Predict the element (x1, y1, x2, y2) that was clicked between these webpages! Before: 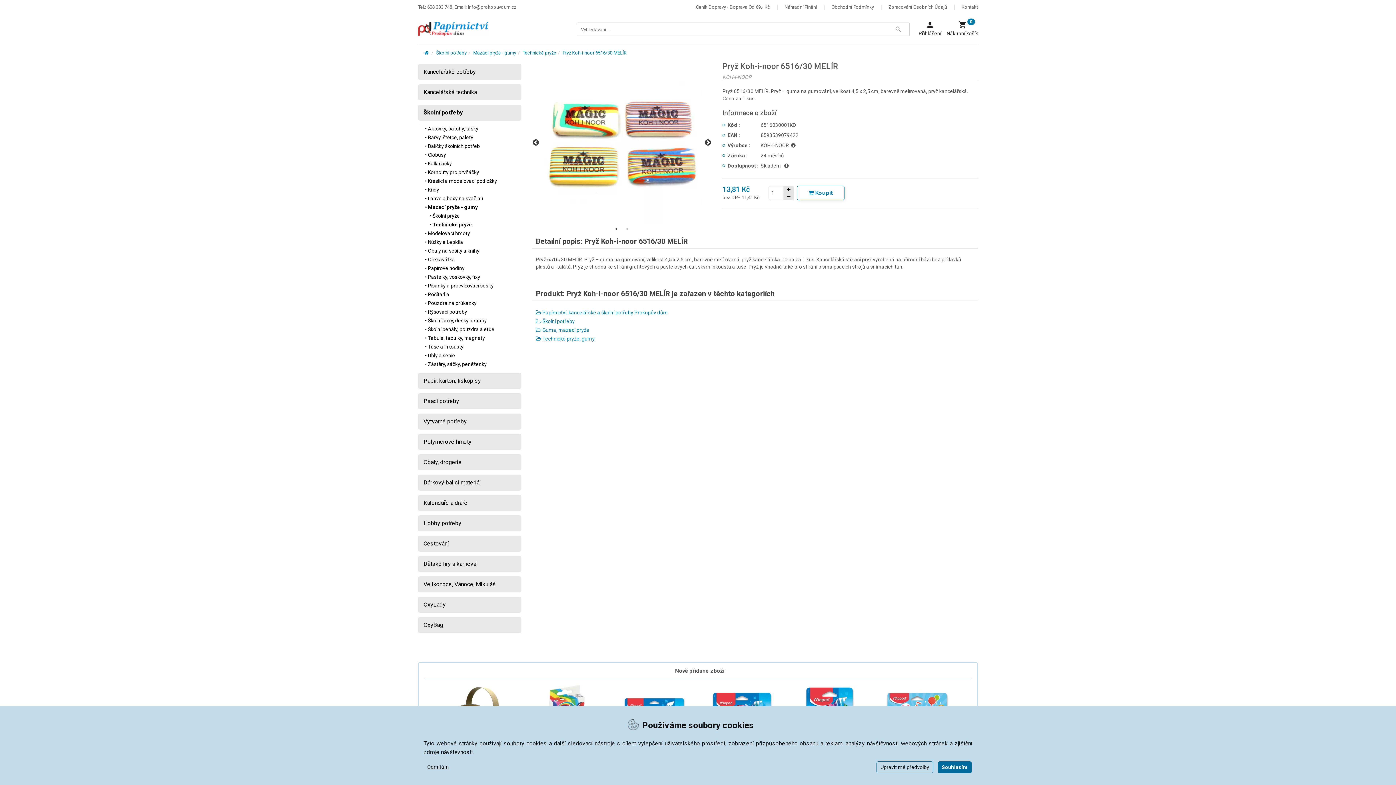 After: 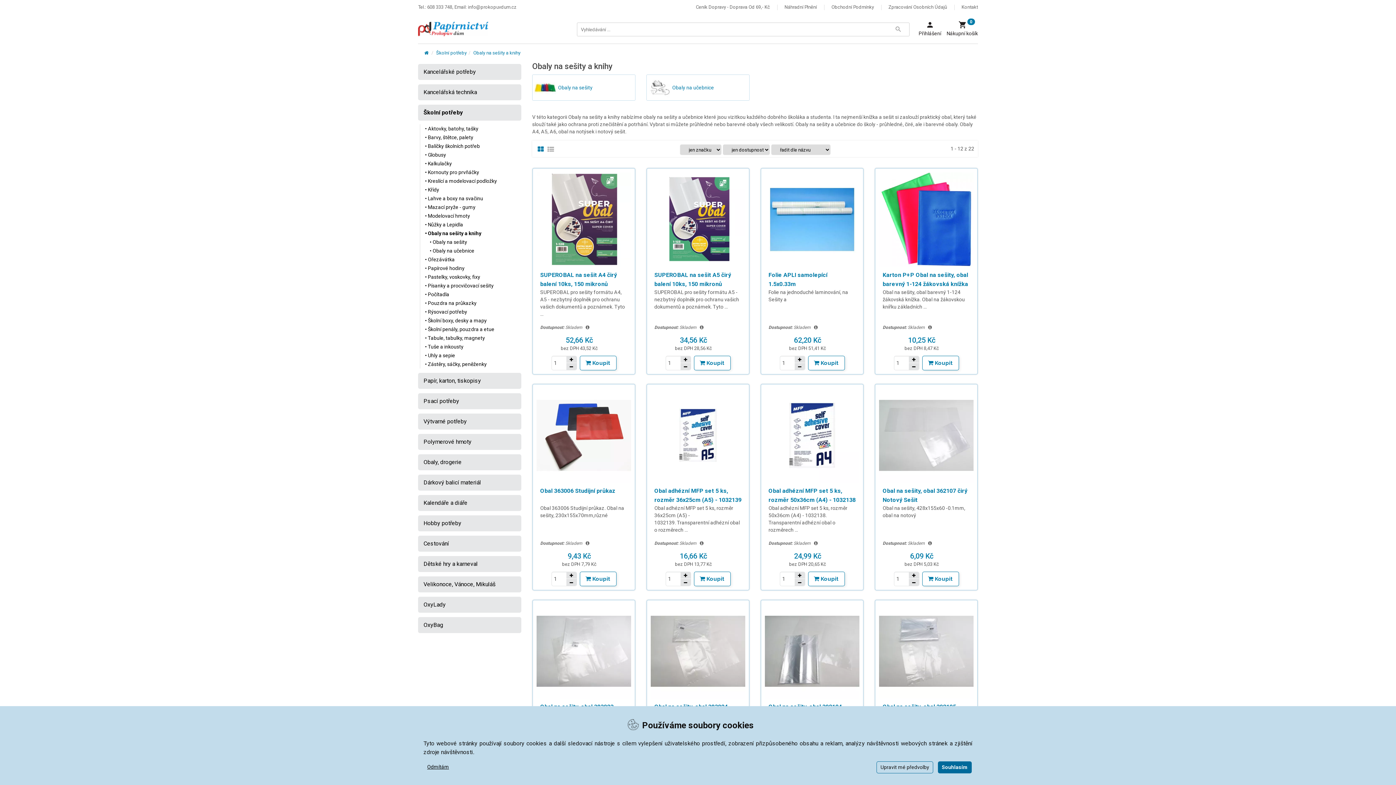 Action: label: • Obaly na sešity a knihy bbox: (425, 248, 479, 253)